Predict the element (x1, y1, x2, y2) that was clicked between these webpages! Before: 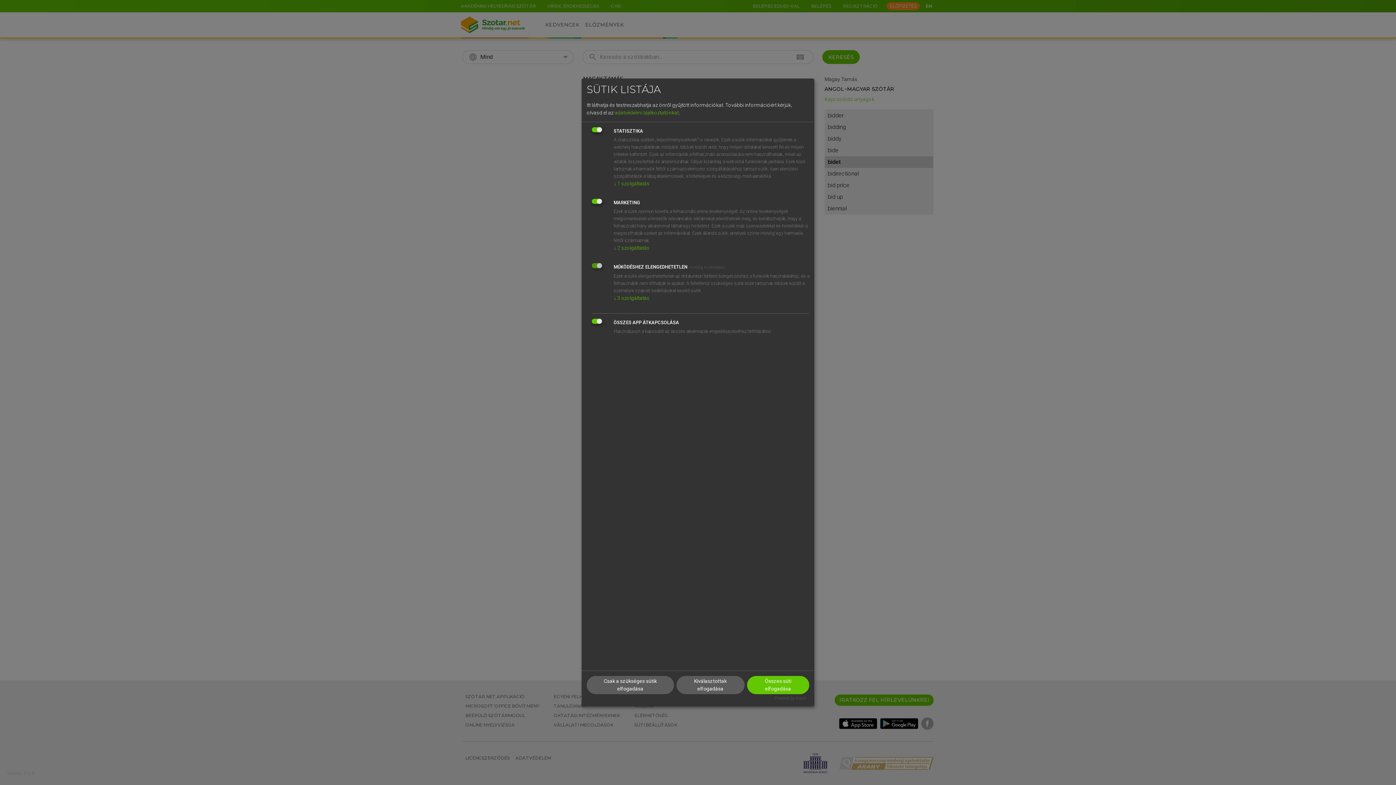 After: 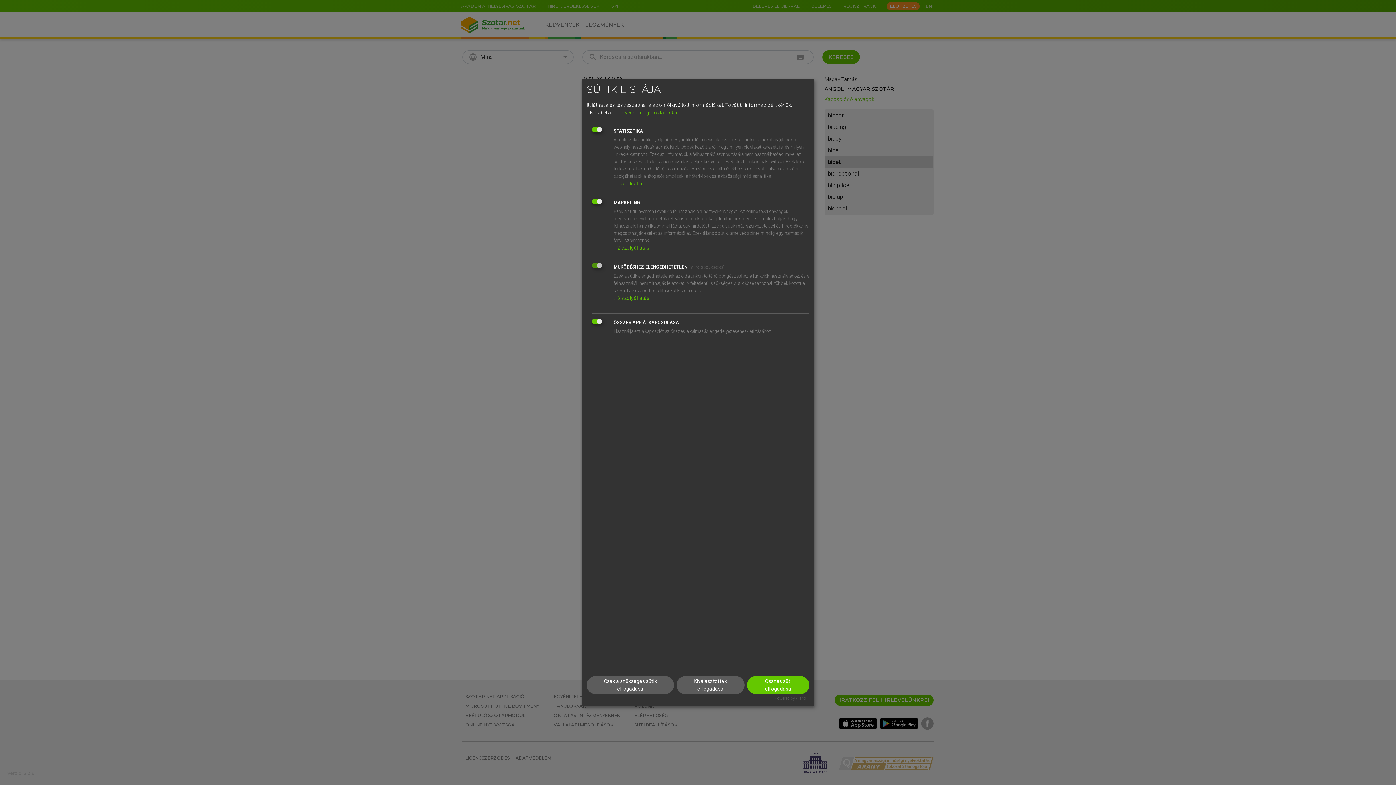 Action: bbox: (774, 696, 806, 701) label: Powered by Klaro!